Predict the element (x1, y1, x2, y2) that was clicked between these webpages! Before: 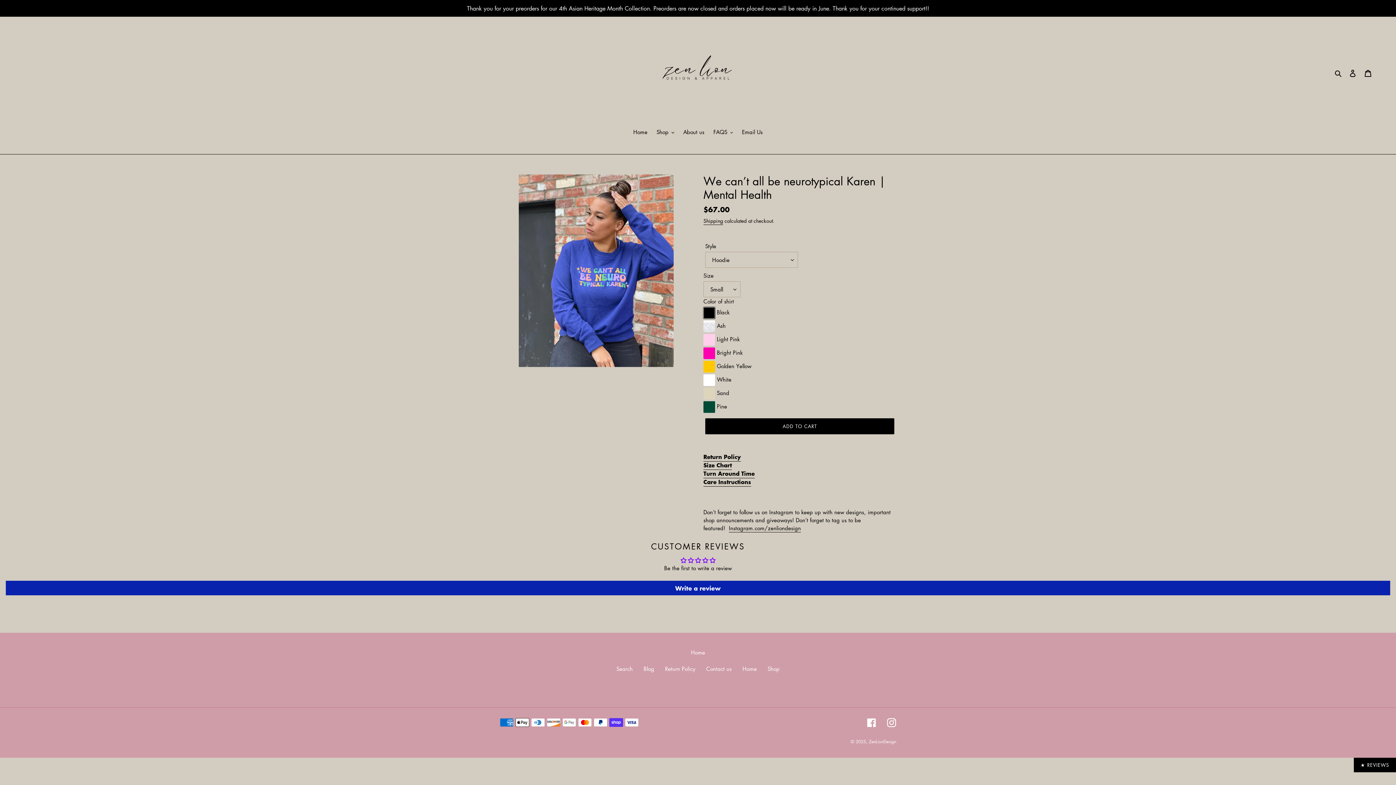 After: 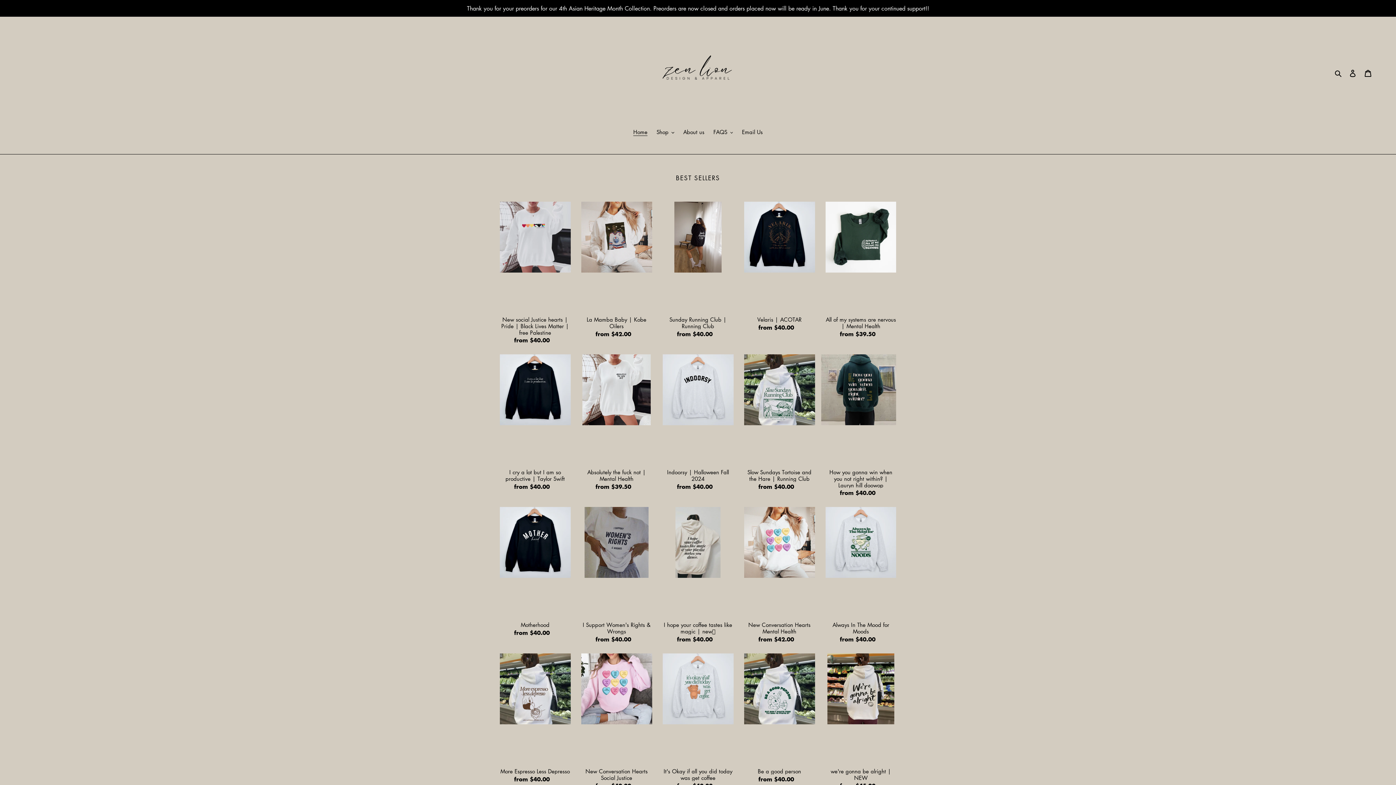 Action: label: Home bbox: (742, 665, 756, 672)